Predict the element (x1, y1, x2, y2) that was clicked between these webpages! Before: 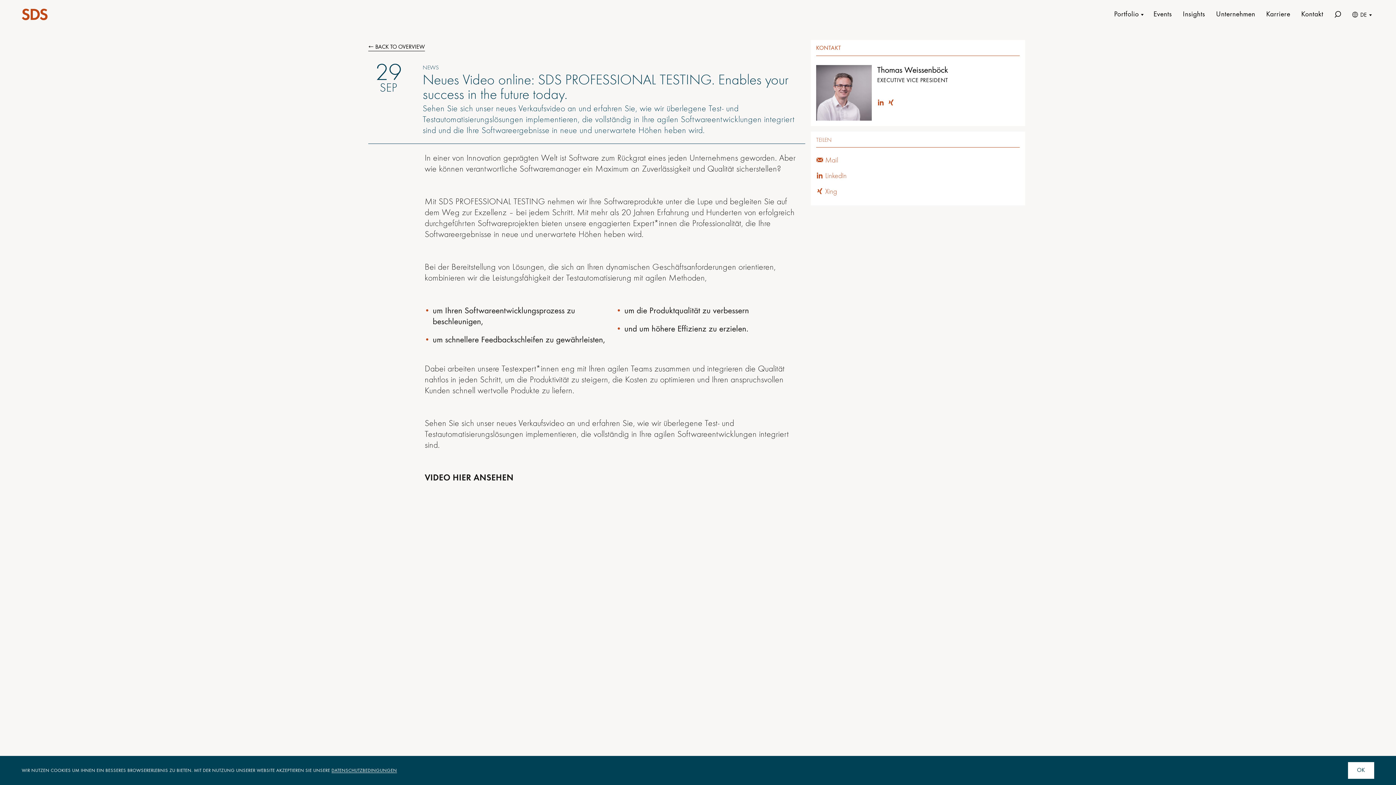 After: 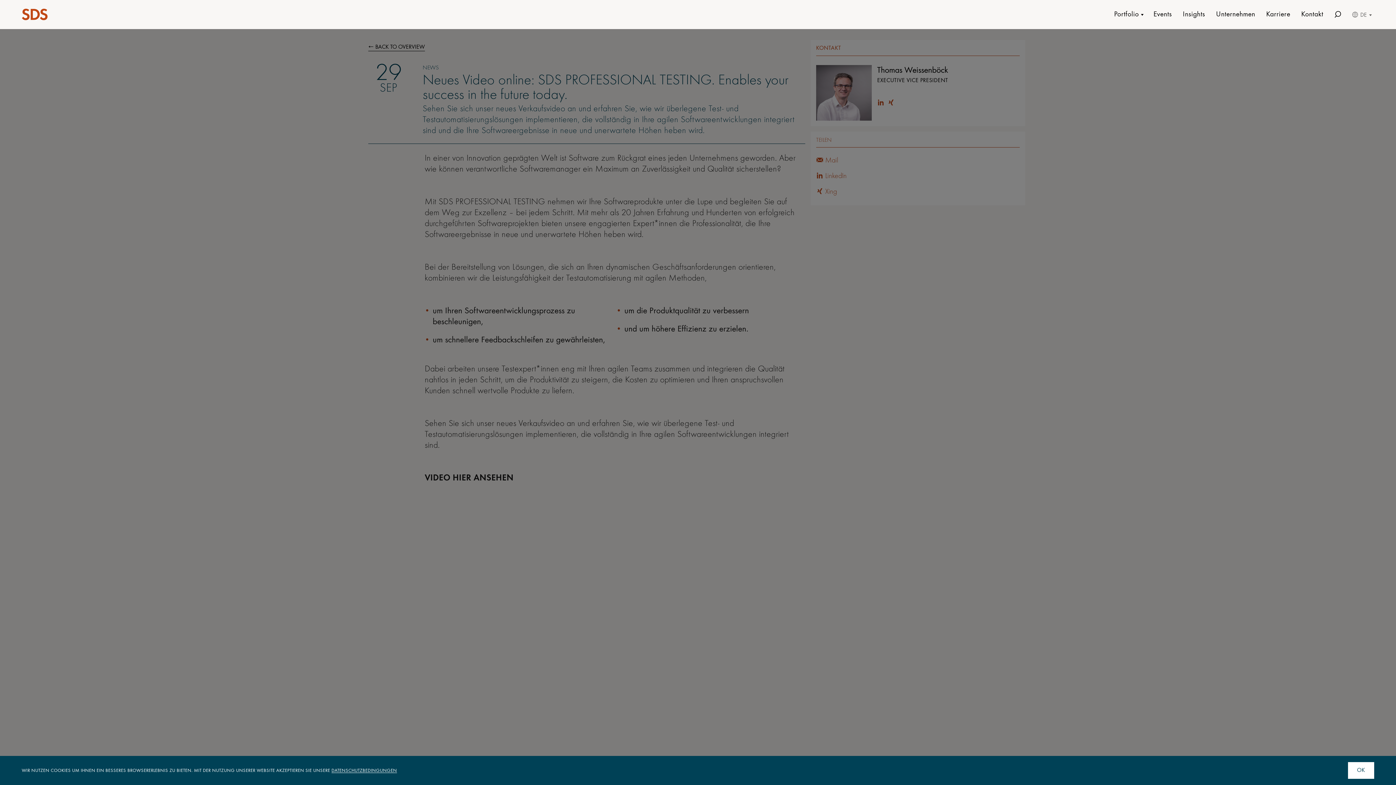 Action: label: DE bbox: (1352, 0, 1374, 29)